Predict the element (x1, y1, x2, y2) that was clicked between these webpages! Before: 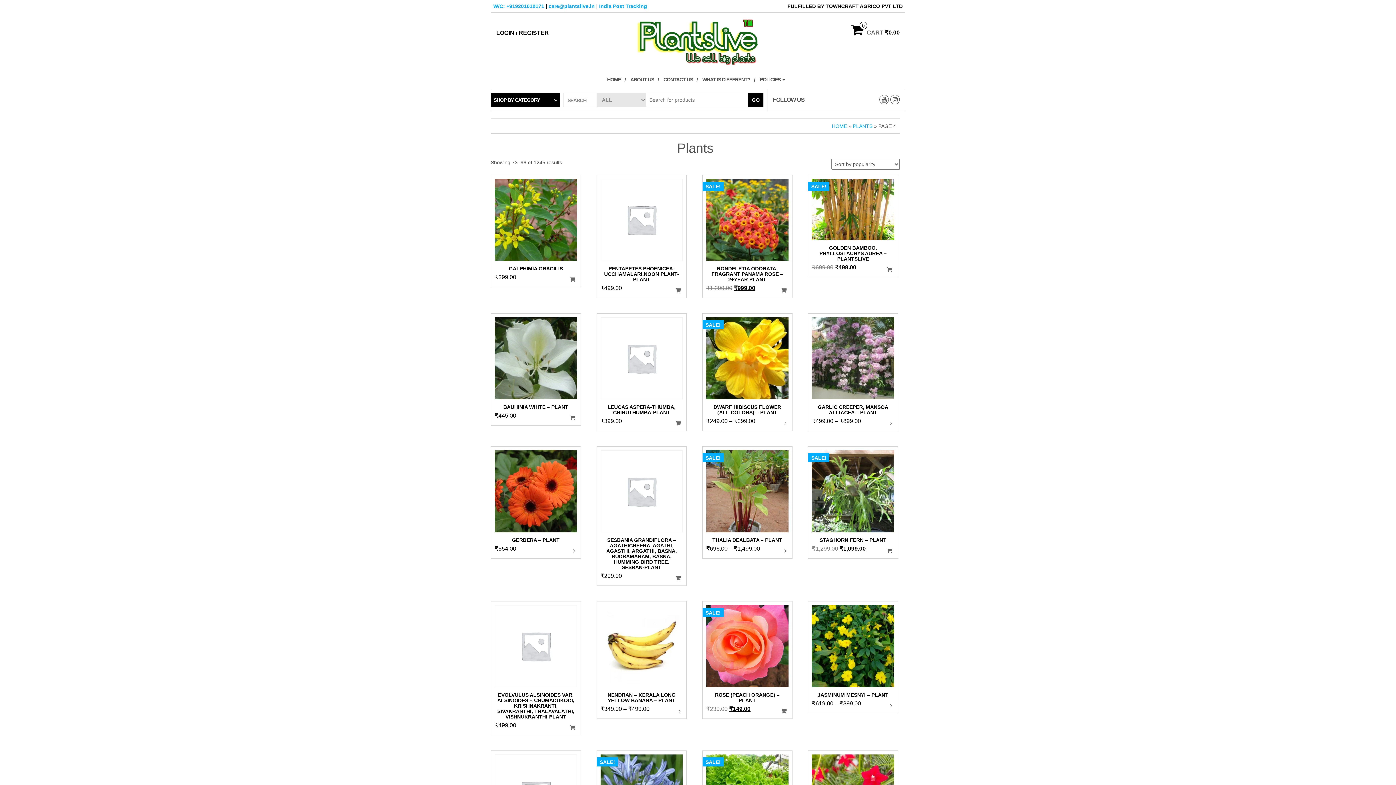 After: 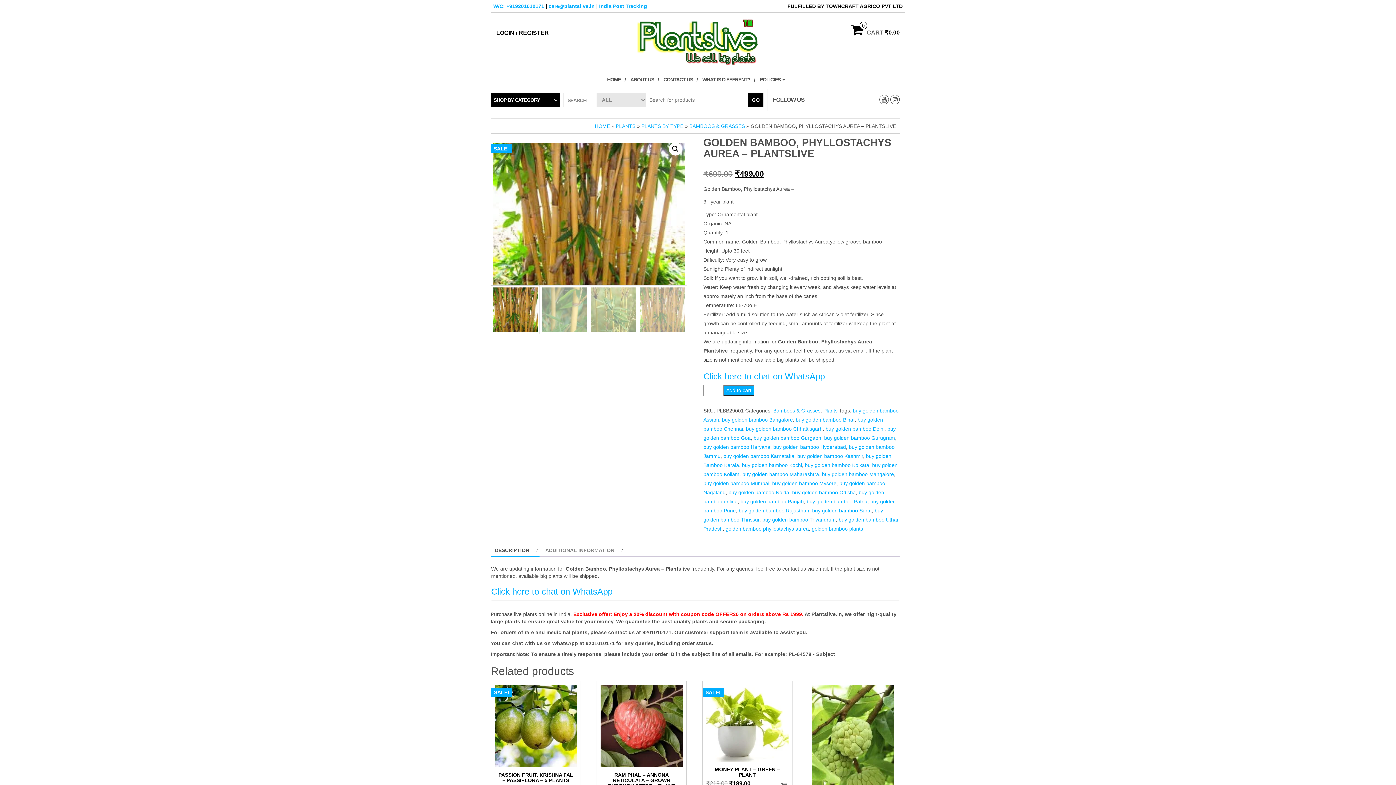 Action: bbox: (812, 178, 894, 263) label: SALE!
GOLDEN BAMBOO, PHYLLOSTACHYS AUREA – PLANTSLIVE
₹699.00 
Original price was: ₹699.00.
₹499.00
Current price is: ₹499.00.